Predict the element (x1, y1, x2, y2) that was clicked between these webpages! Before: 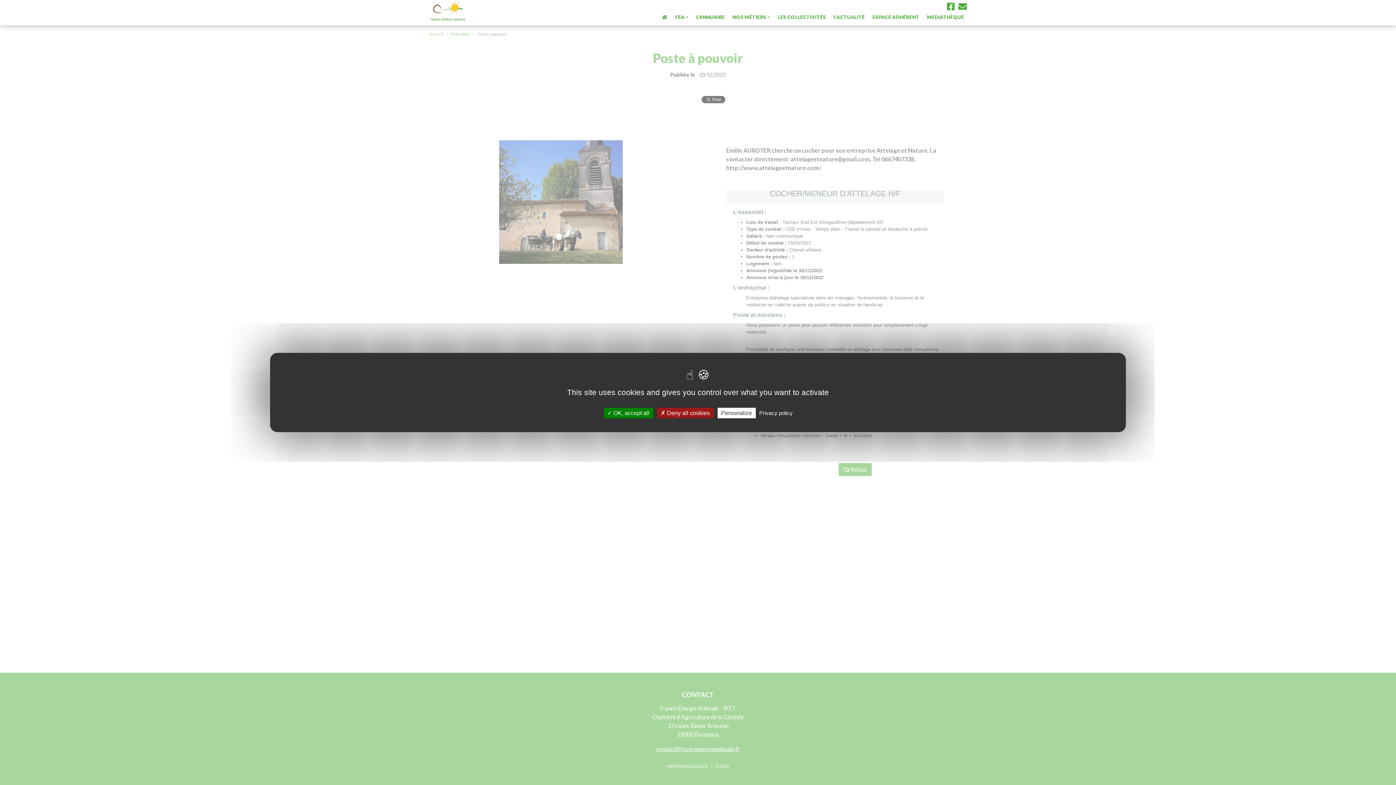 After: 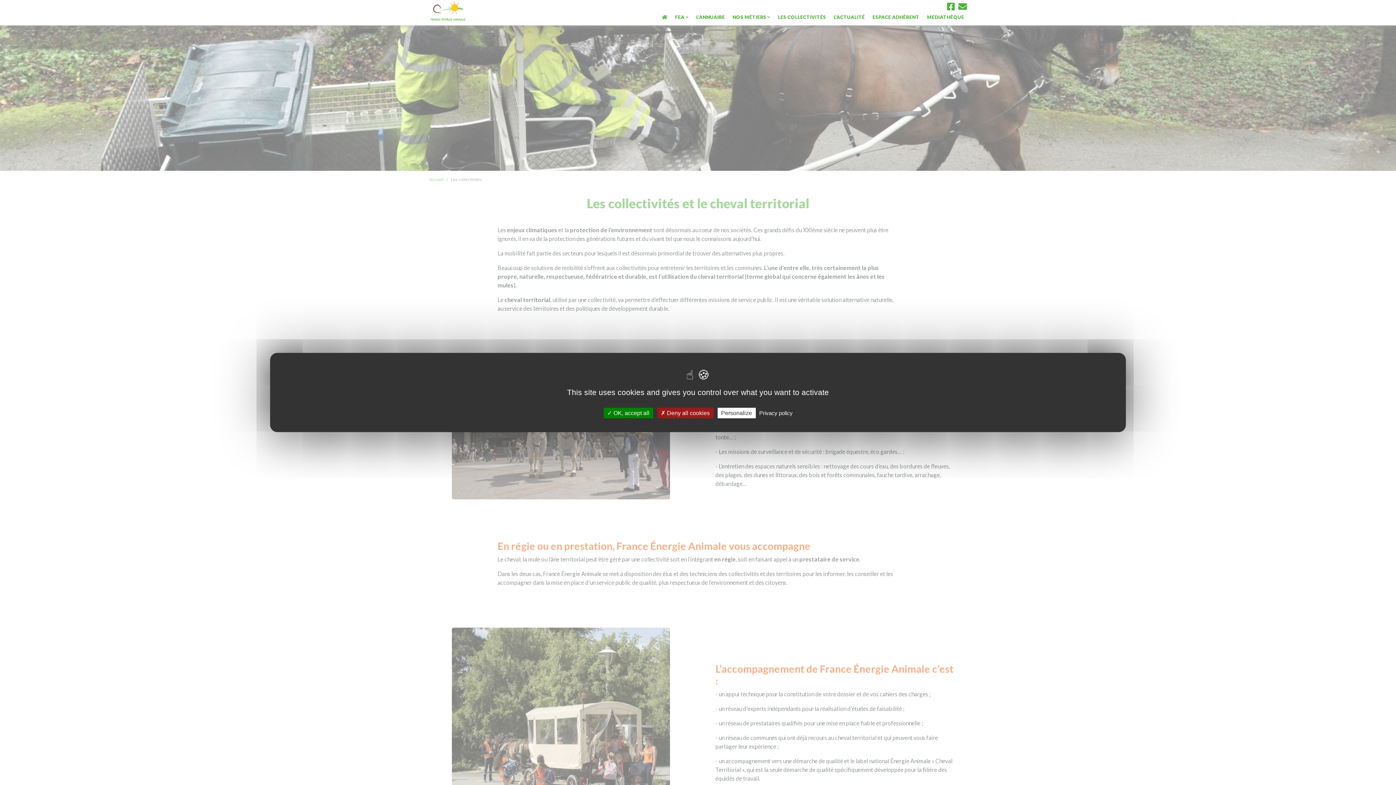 Action: label: LES COLLECTIVITÉS bbox: (775, 12, 829, 21)